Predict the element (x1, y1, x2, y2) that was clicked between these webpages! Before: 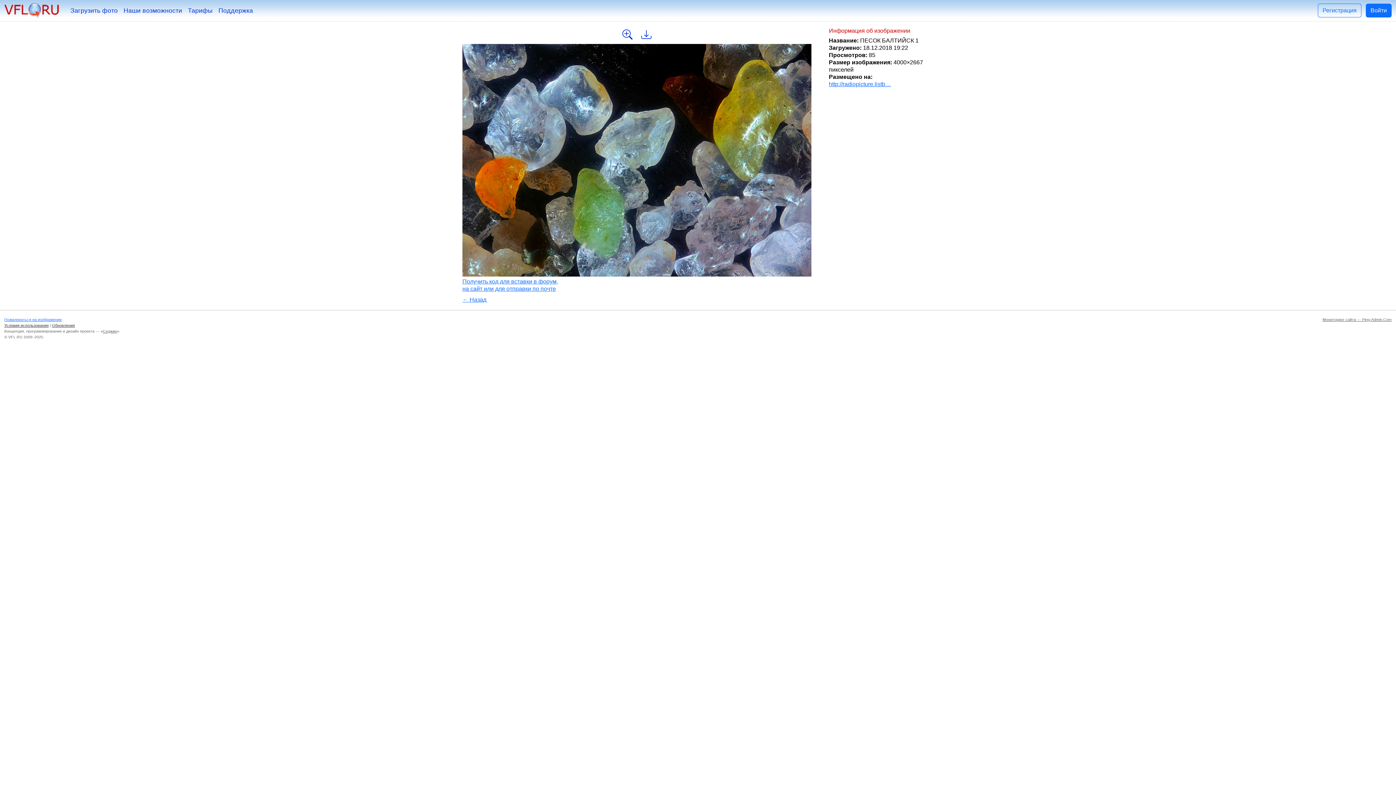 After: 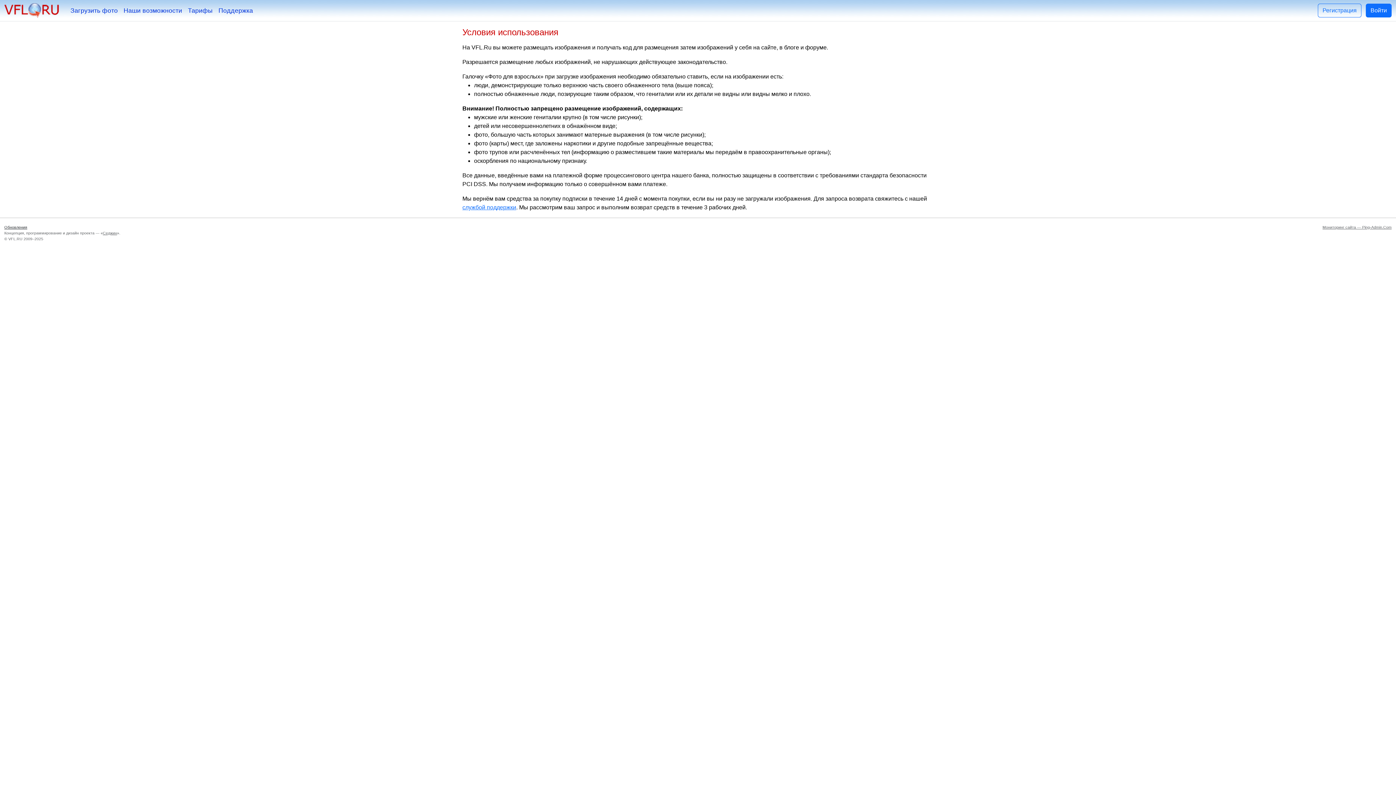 Action: label: Условия использования bbox: (4, 323, 48, 327)